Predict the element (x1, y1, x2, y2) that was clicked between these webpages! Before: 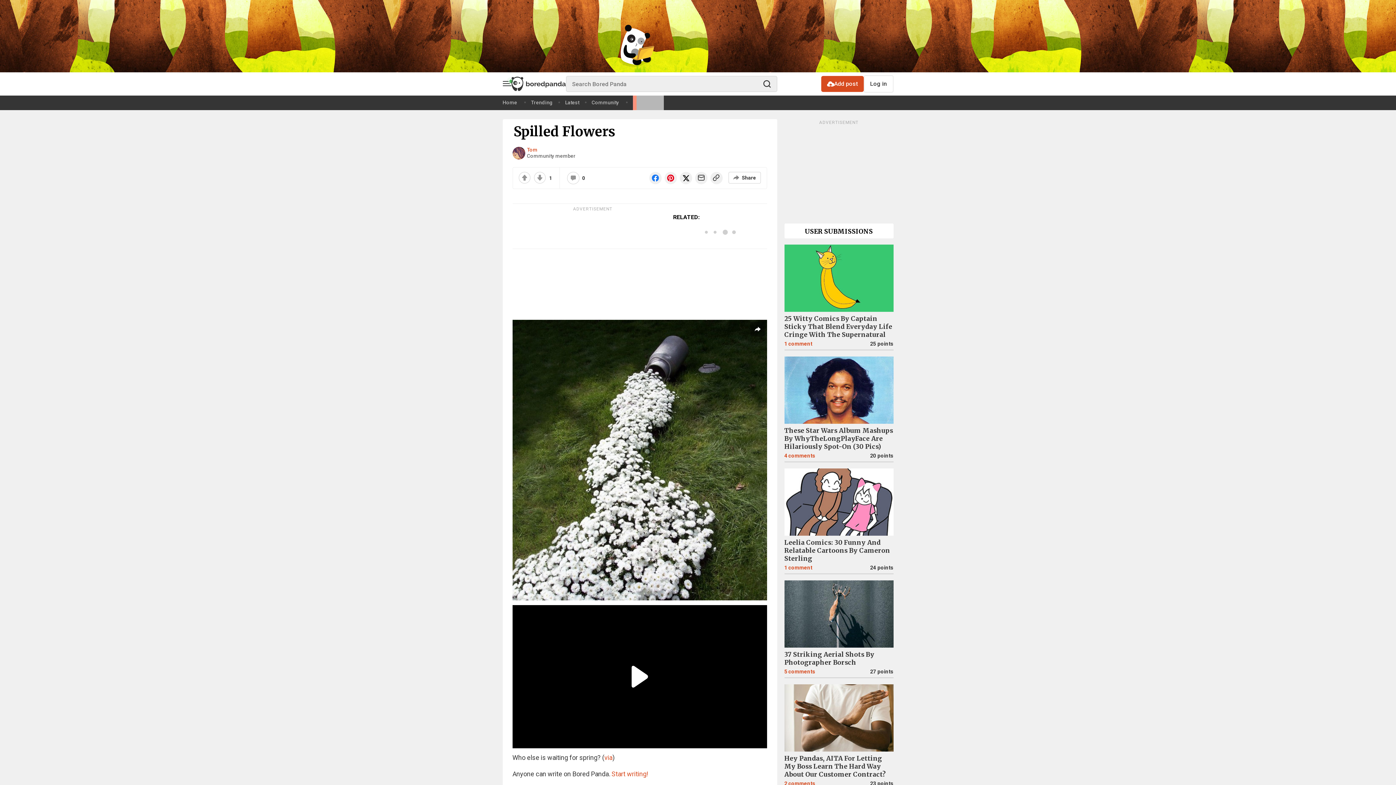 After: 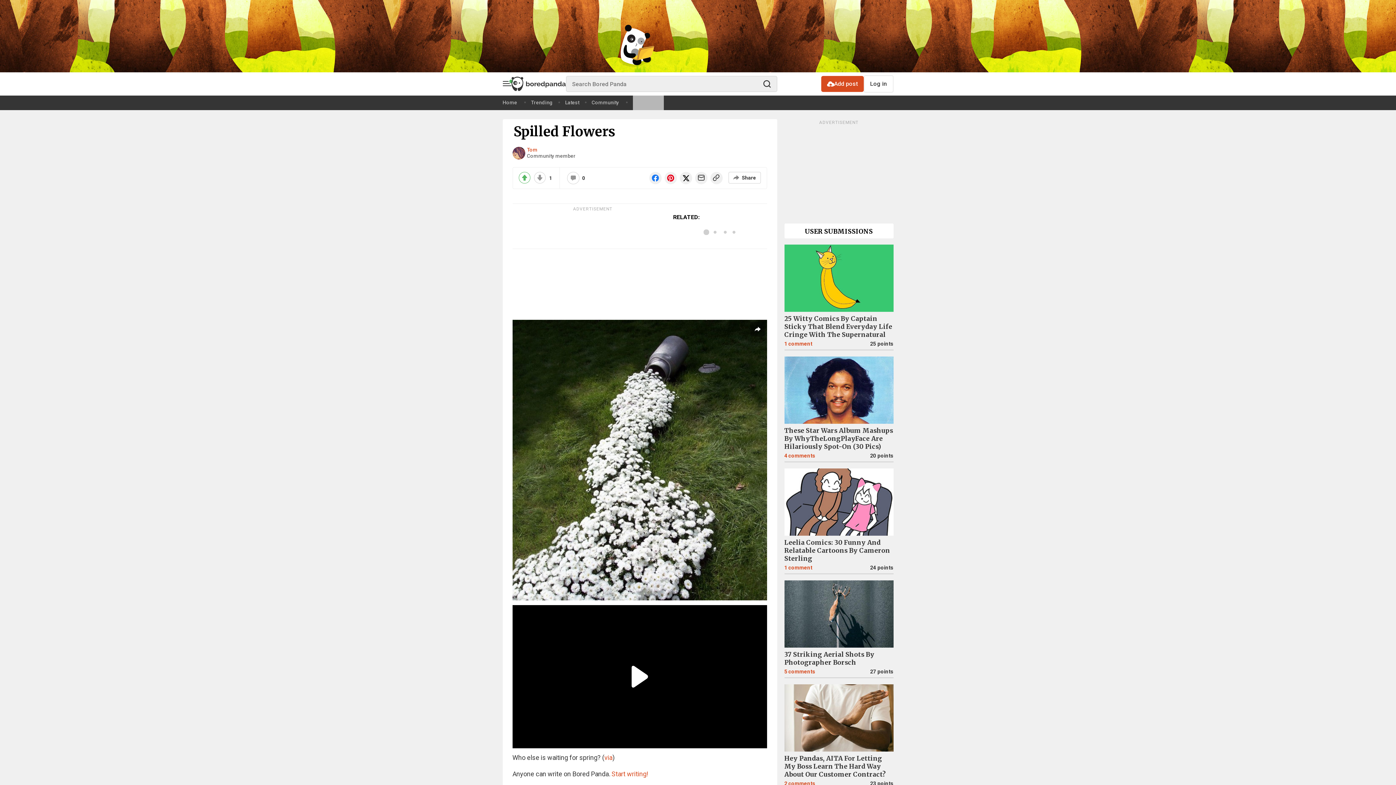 Action: bbox: (518, 172, 530, 183)